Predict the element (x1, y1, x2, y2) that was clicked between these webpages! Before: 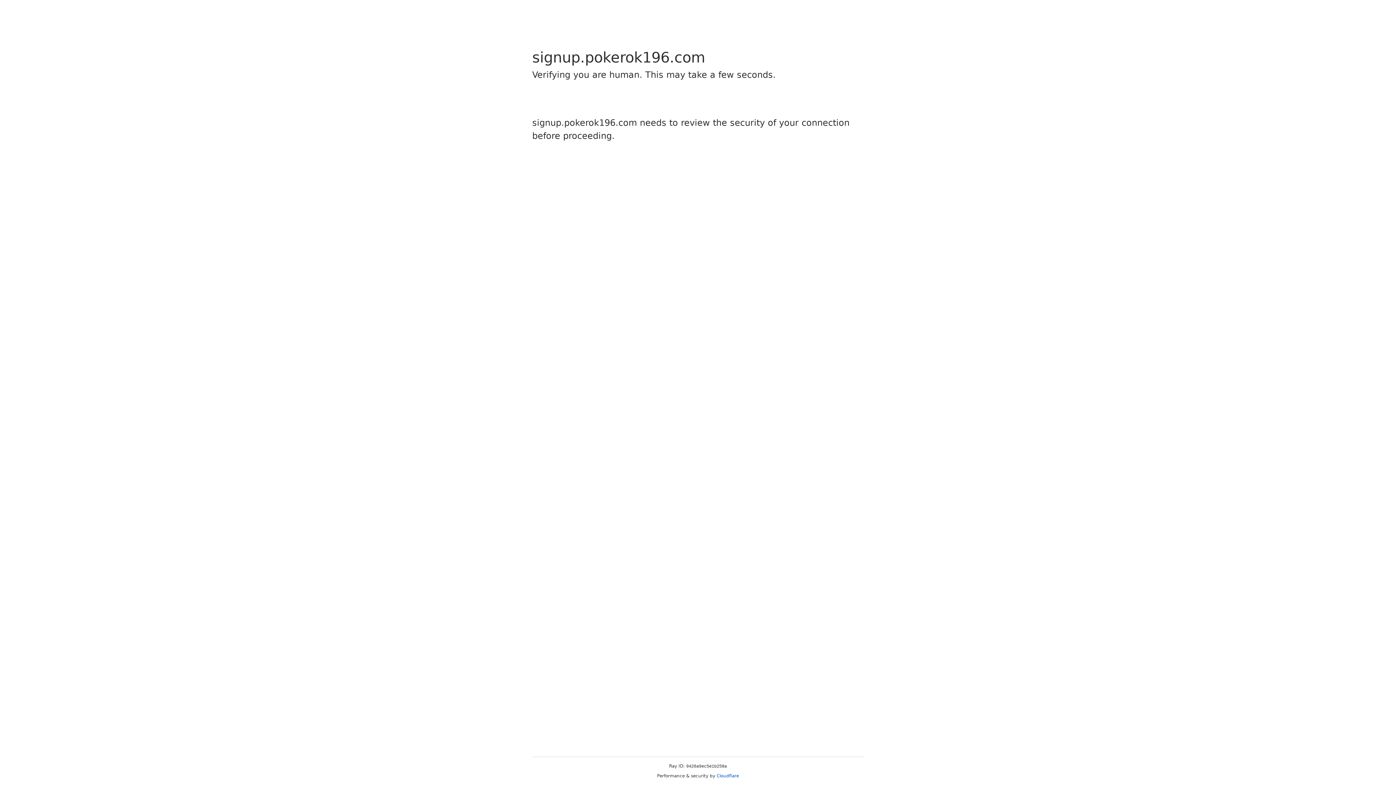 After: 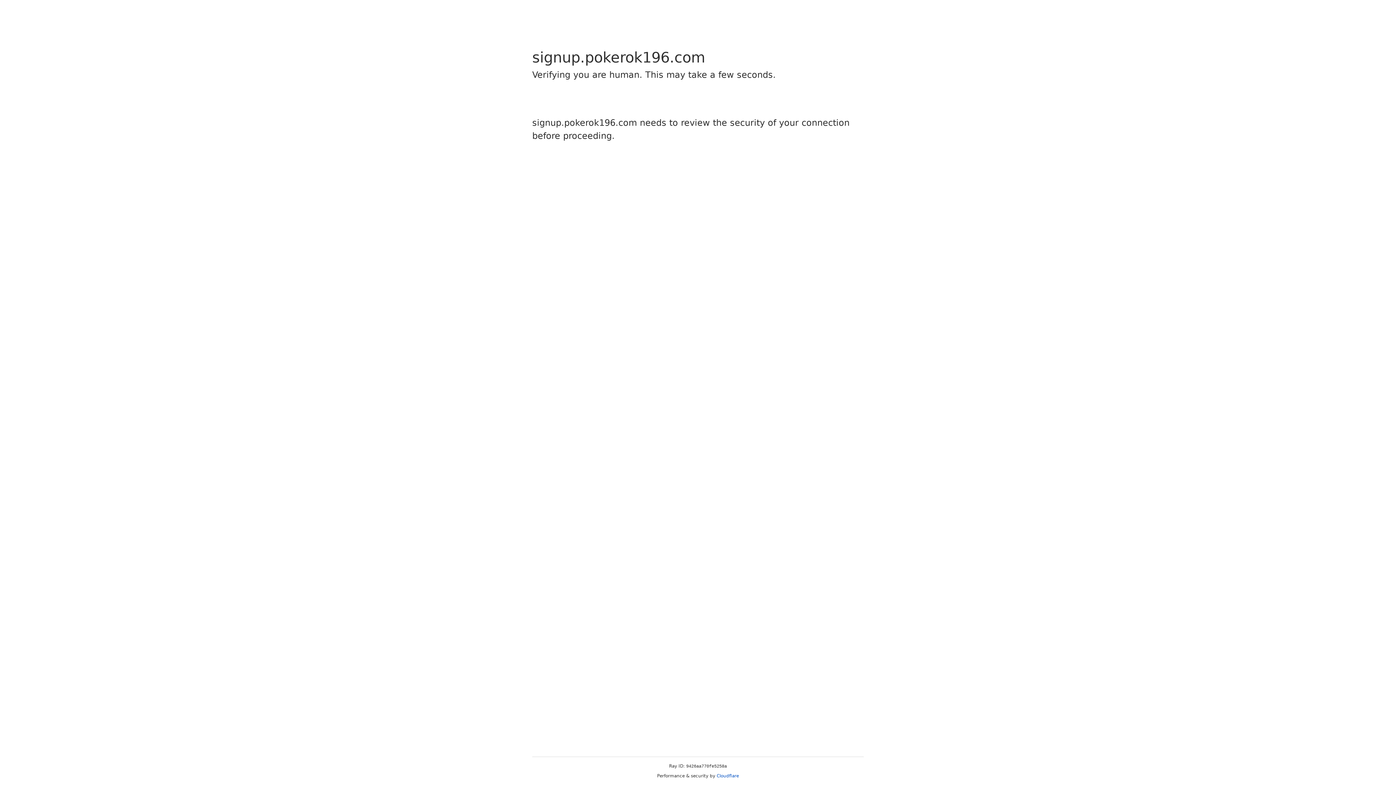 Action: bbox: (716, 773, 739, 778) label: Cloudflare